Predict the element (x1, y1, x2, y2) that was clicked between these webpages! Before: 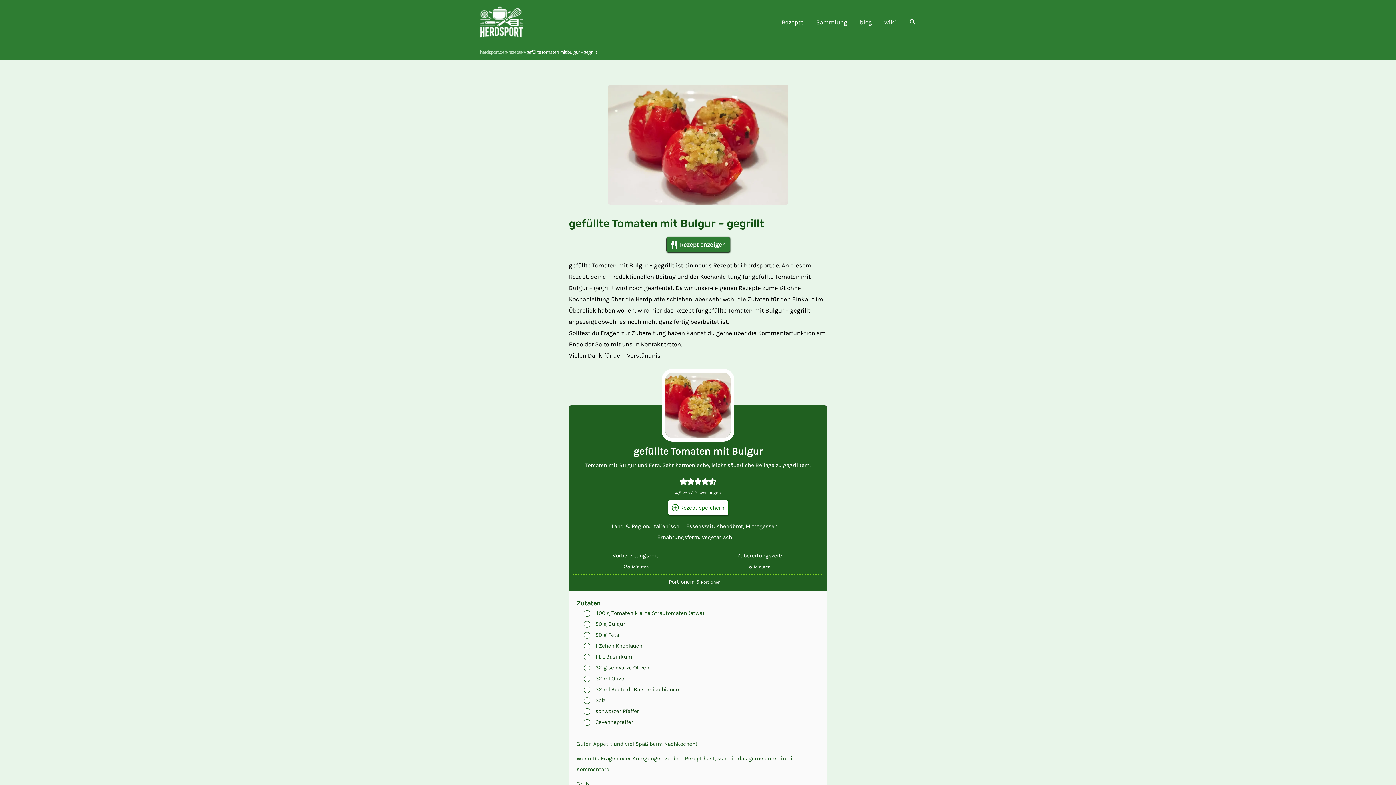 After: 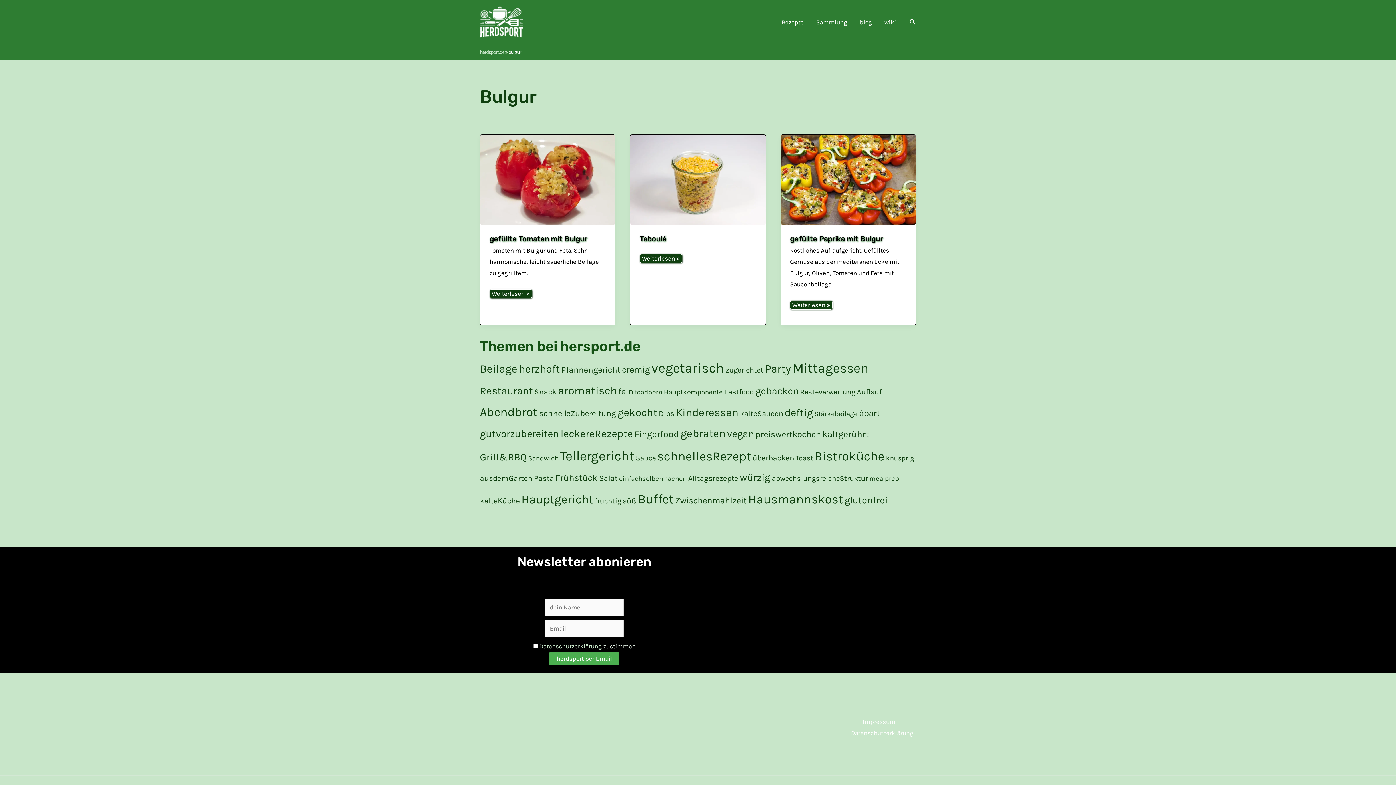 Action: bbox: (608, 621, 625, 627) label: View more recipes classified as : Bulgur